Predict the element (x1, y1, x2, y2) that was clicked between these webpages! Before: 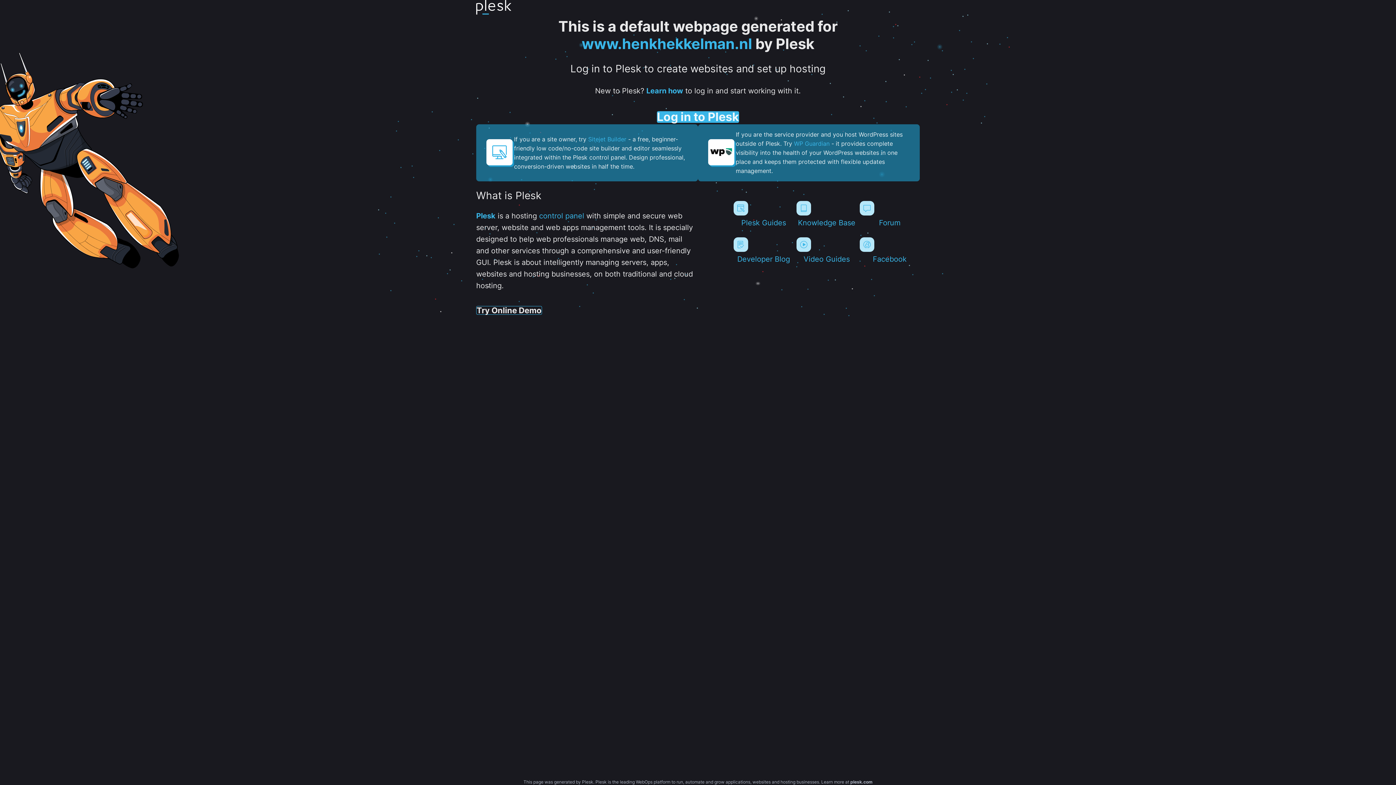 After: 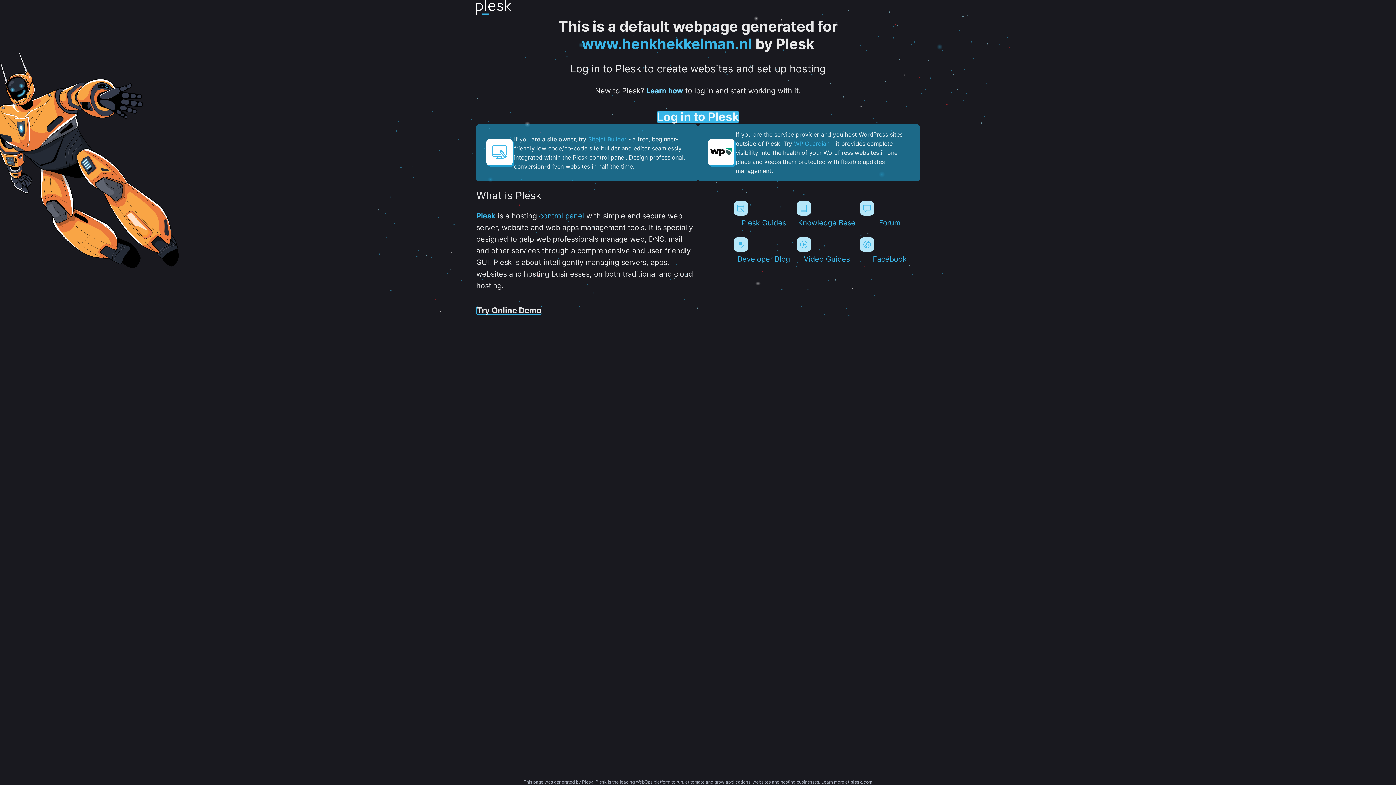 Action: label: Learn how bbox: (646, 86, 683, 95)